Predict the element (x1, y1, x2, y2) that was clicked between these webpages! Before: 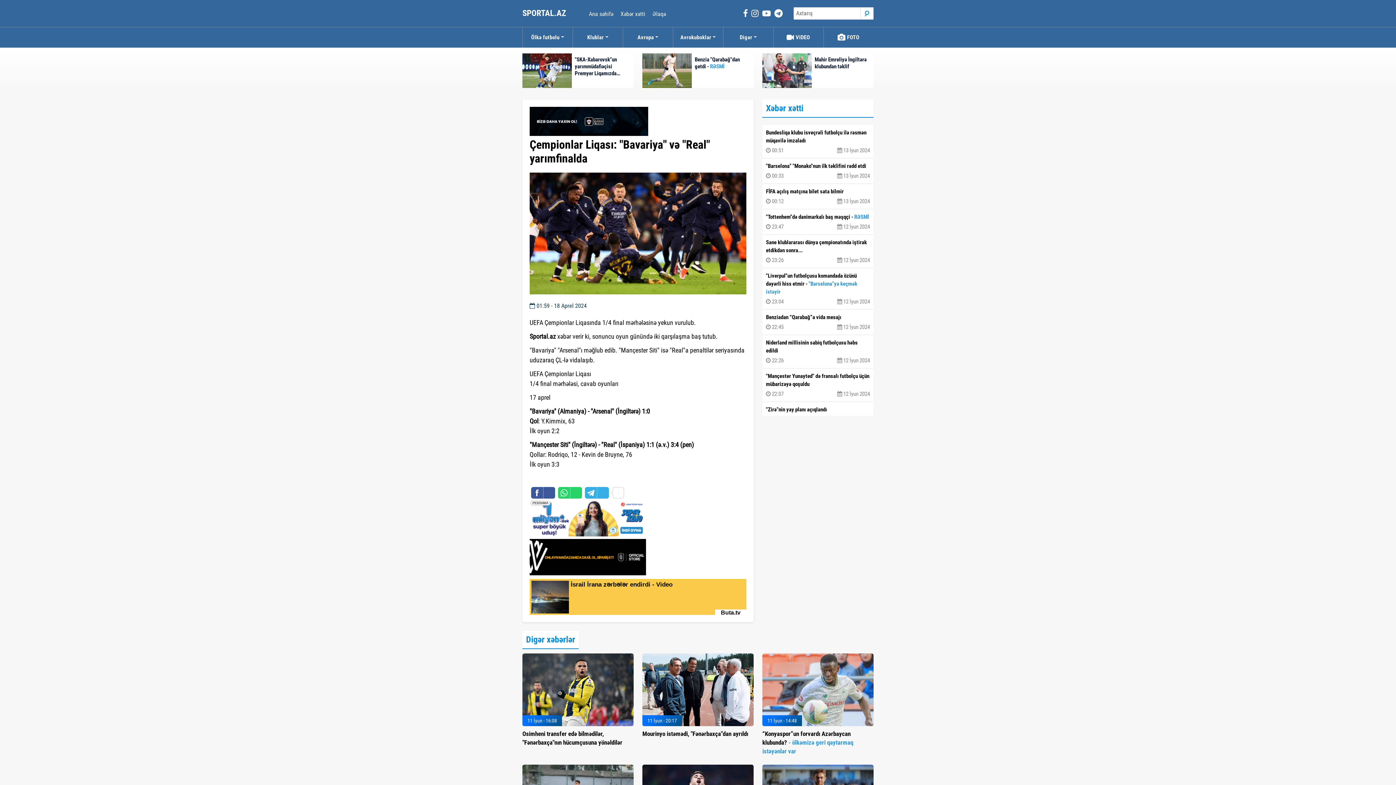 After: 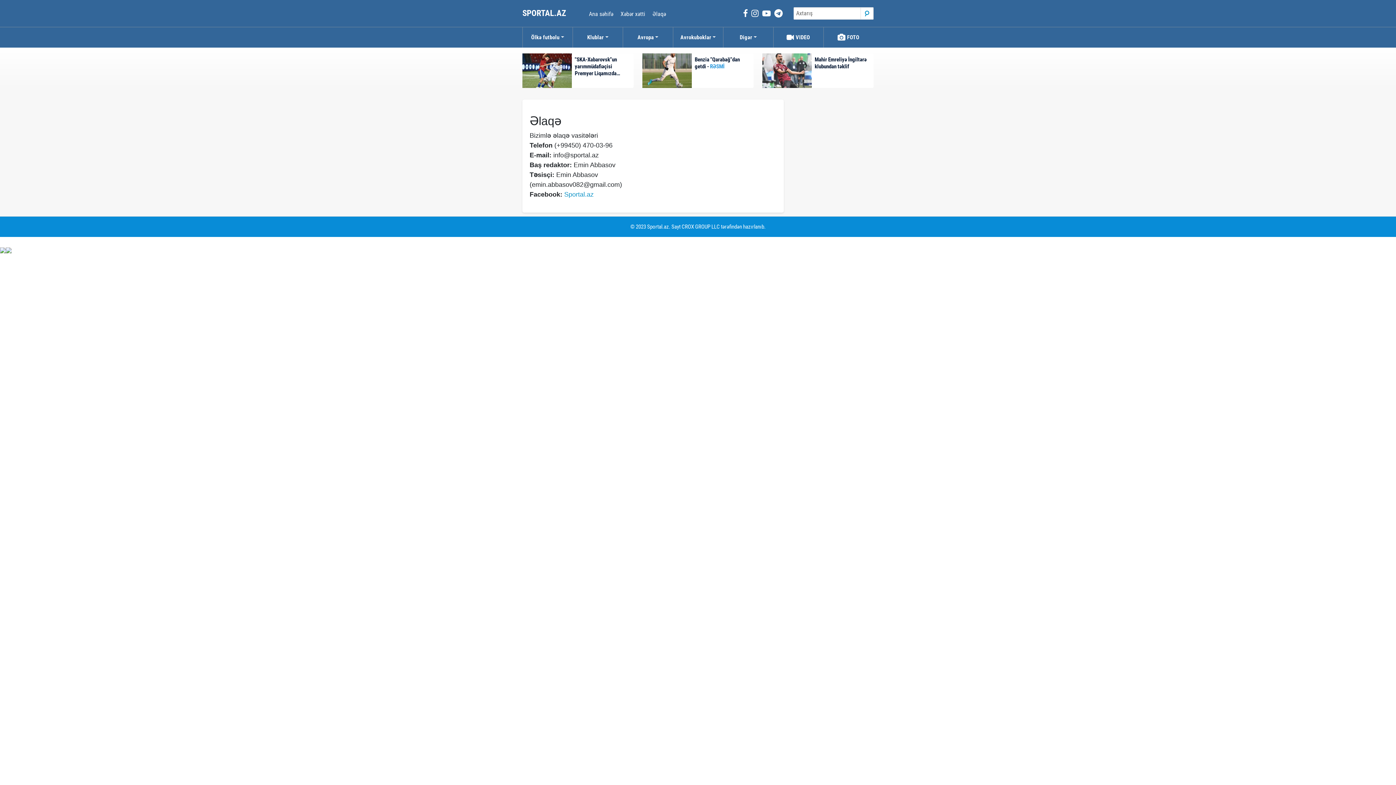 Action: bbox: (652, 10, 666, 17) label: Əlaqə